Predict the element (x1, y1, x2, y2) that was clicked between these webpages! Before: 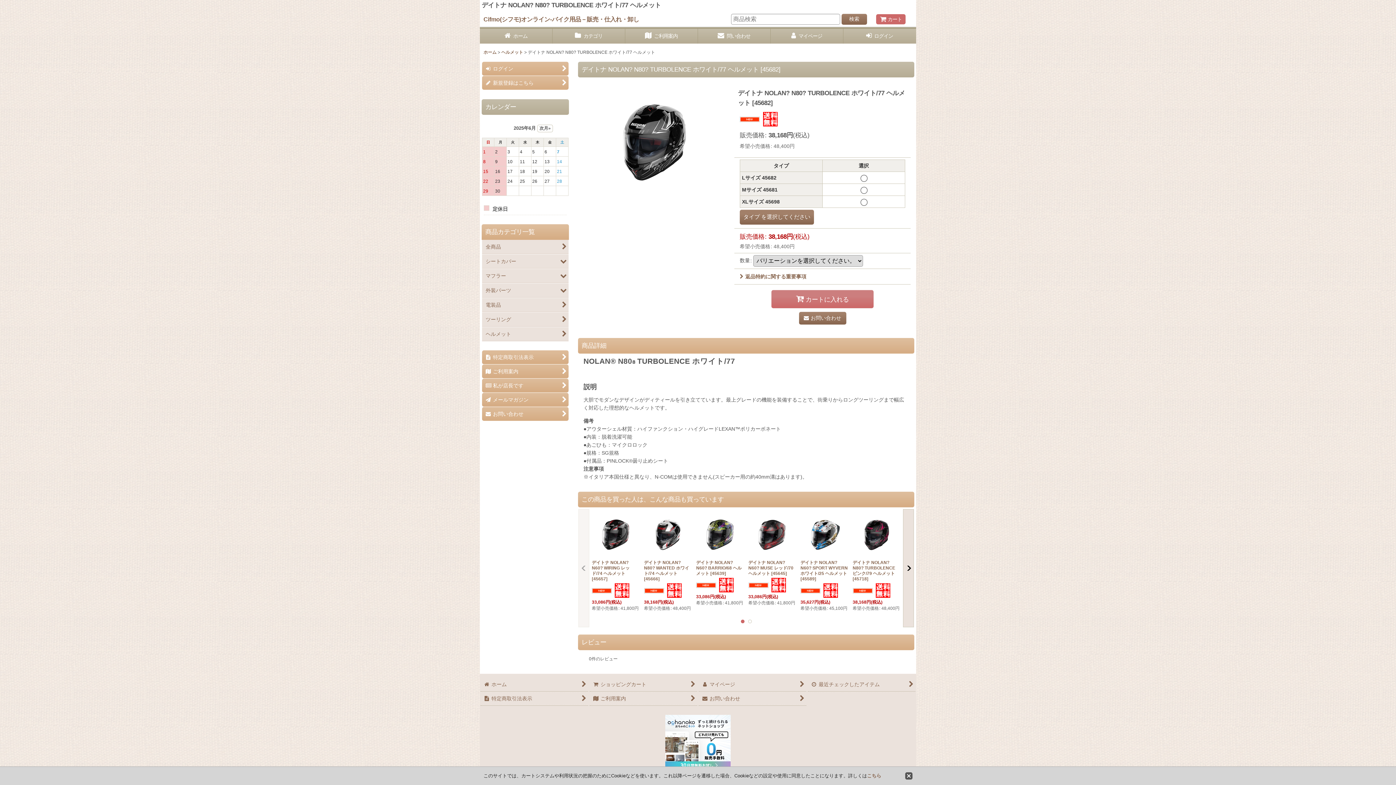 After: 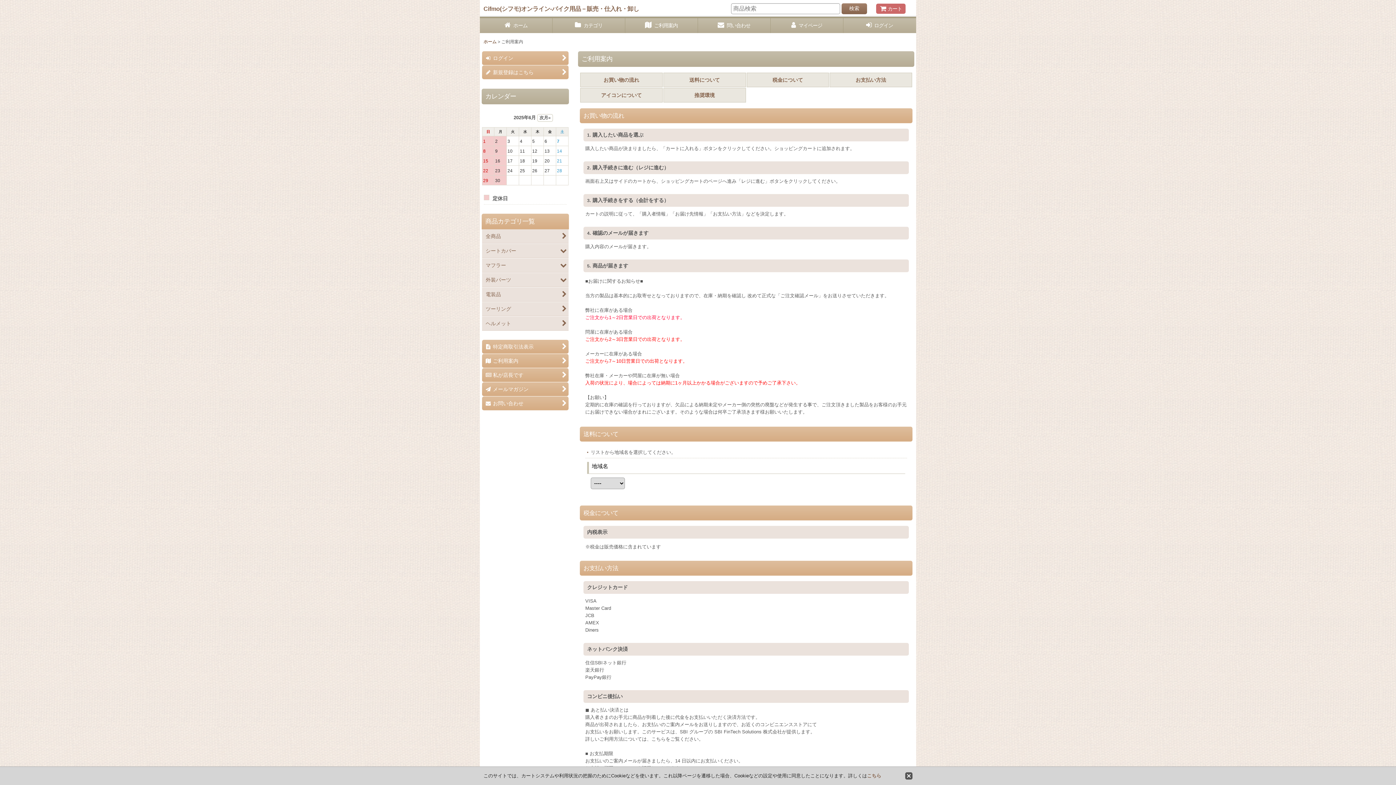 Action: bbox: (625, 28, 698, 43) label:  ご利用案内